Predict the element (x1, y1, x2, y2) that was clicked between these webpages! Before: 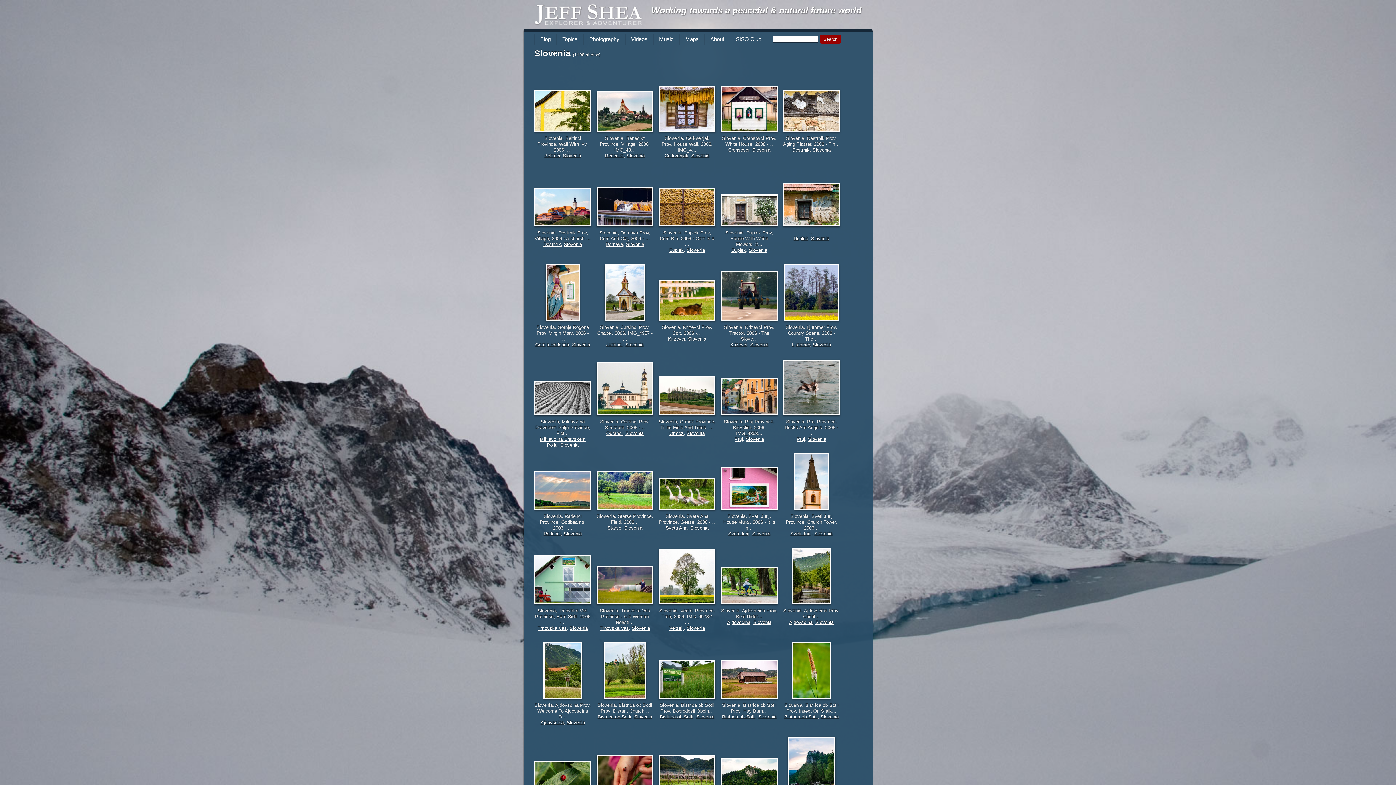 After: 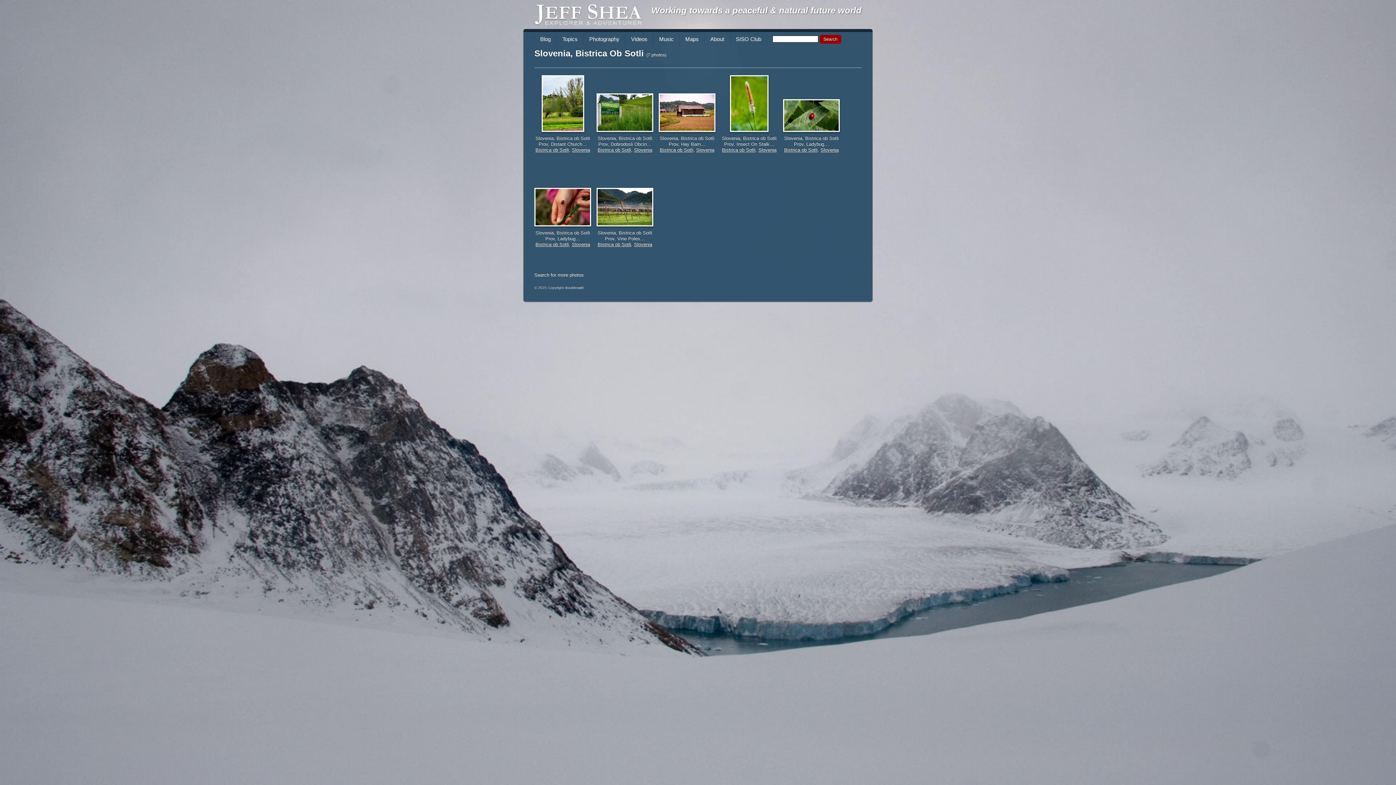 Action: label: Bistrica ob Sotli bbox: (784, 714, 817, 720)